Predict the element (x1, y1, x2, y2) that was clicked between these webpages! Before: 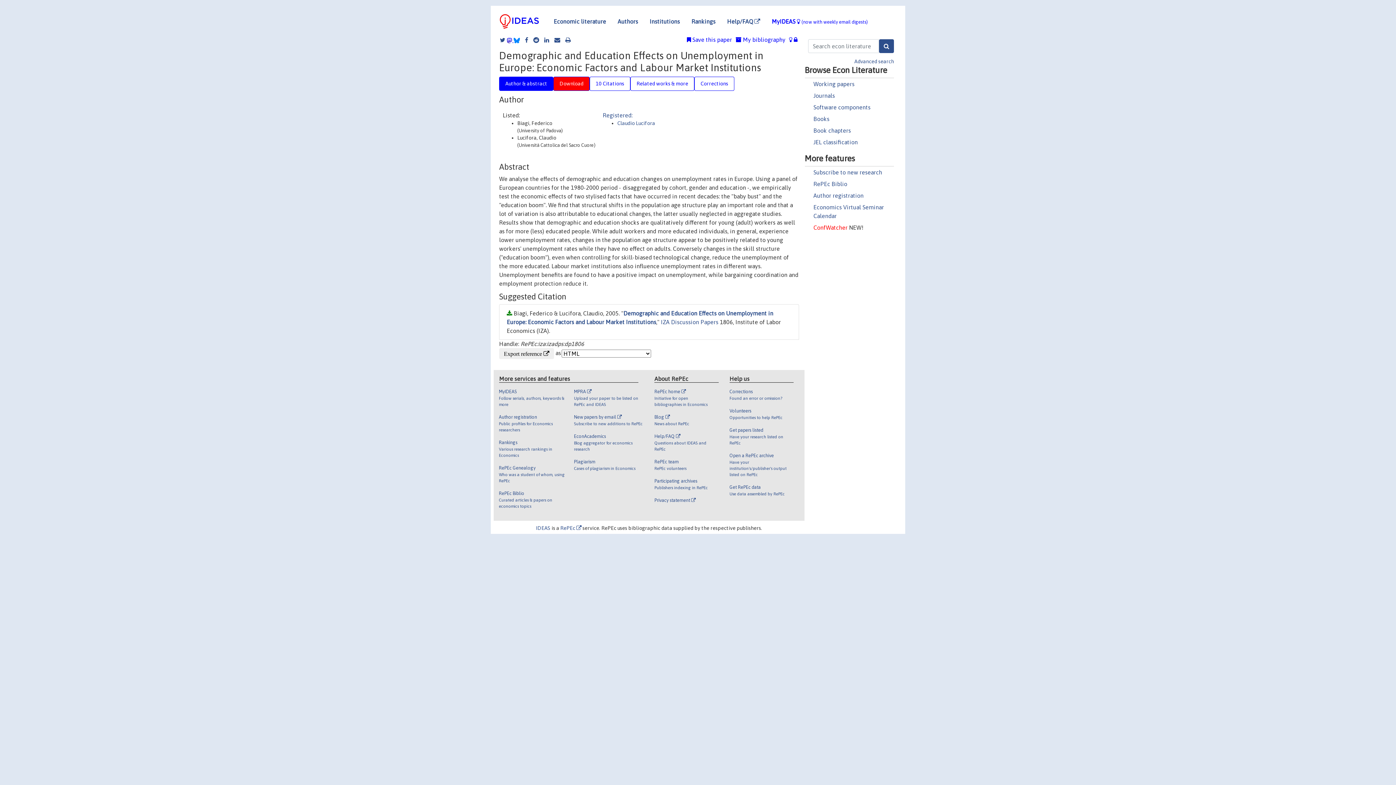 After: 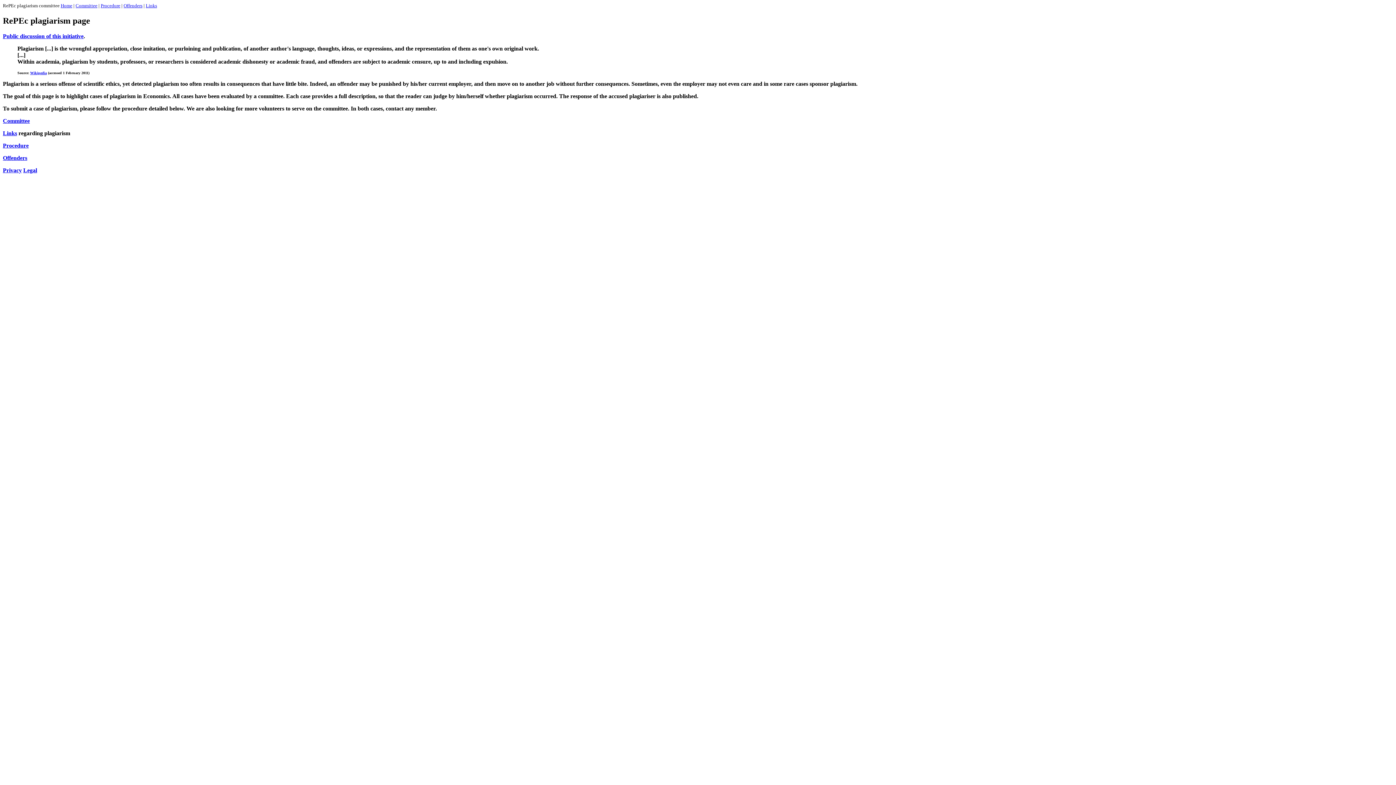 Action: bbox: (574, 458, 643, 478) label: Plagiarism

Cases of plagiarism in Economics